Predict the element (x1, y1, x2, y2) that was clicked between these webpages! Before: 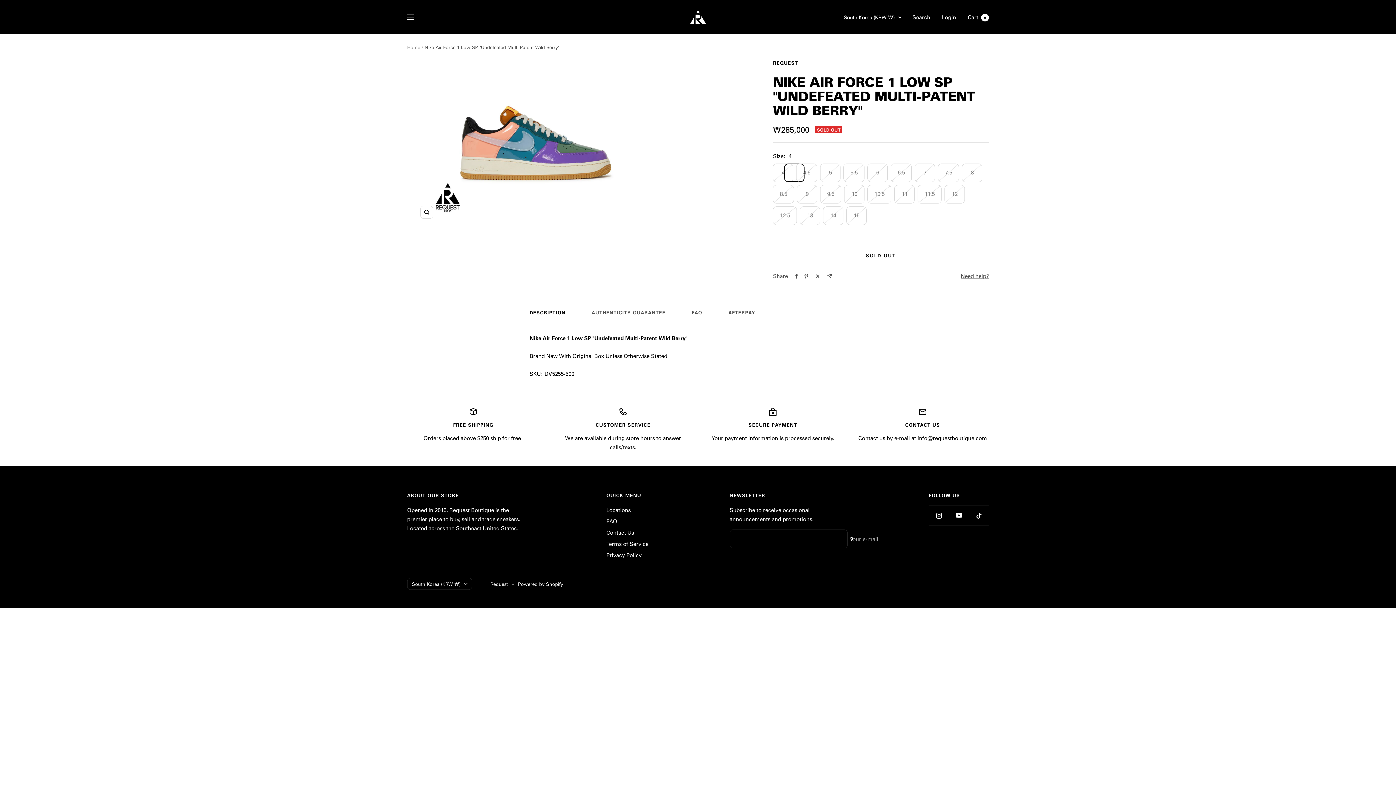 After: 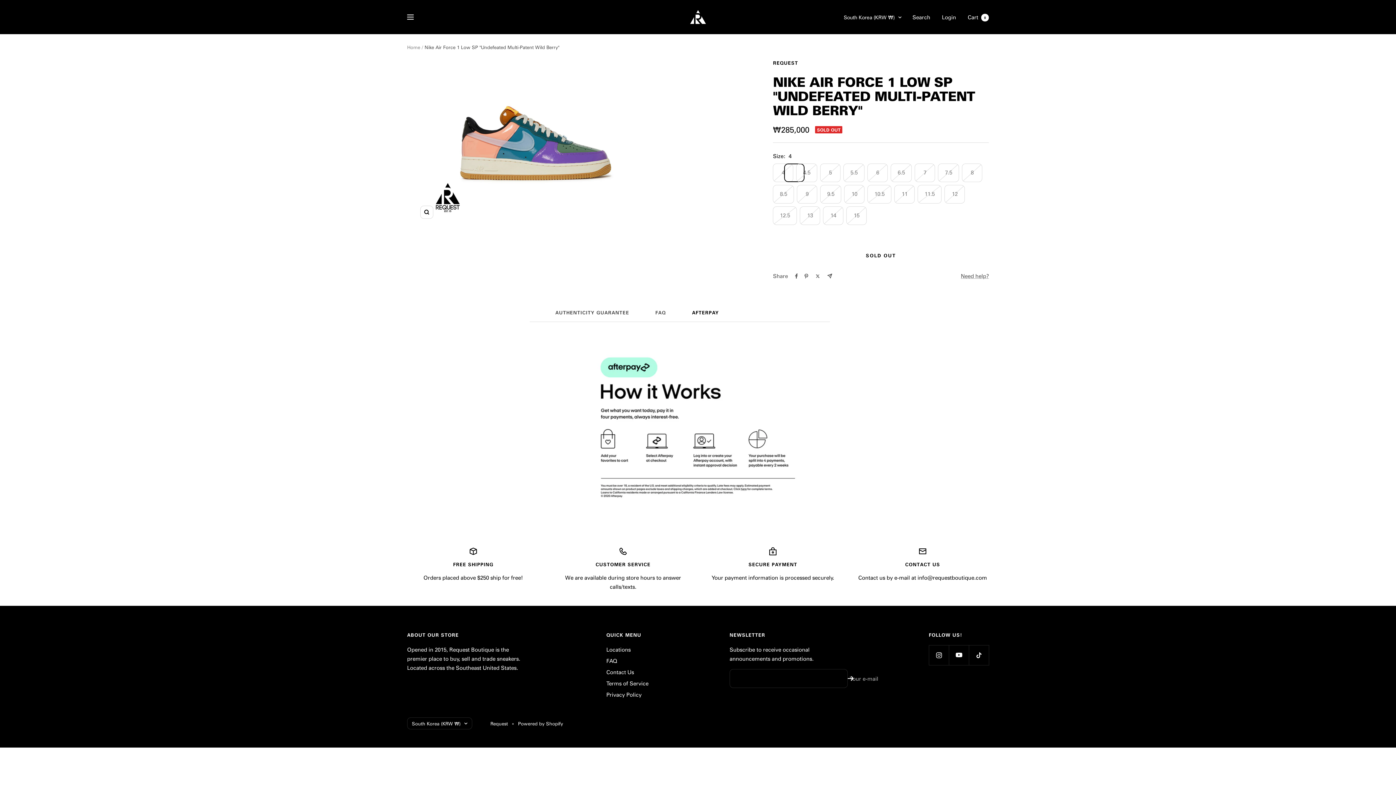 Action: label: AFTERPAY bbox: (728, 309, 755, 322)